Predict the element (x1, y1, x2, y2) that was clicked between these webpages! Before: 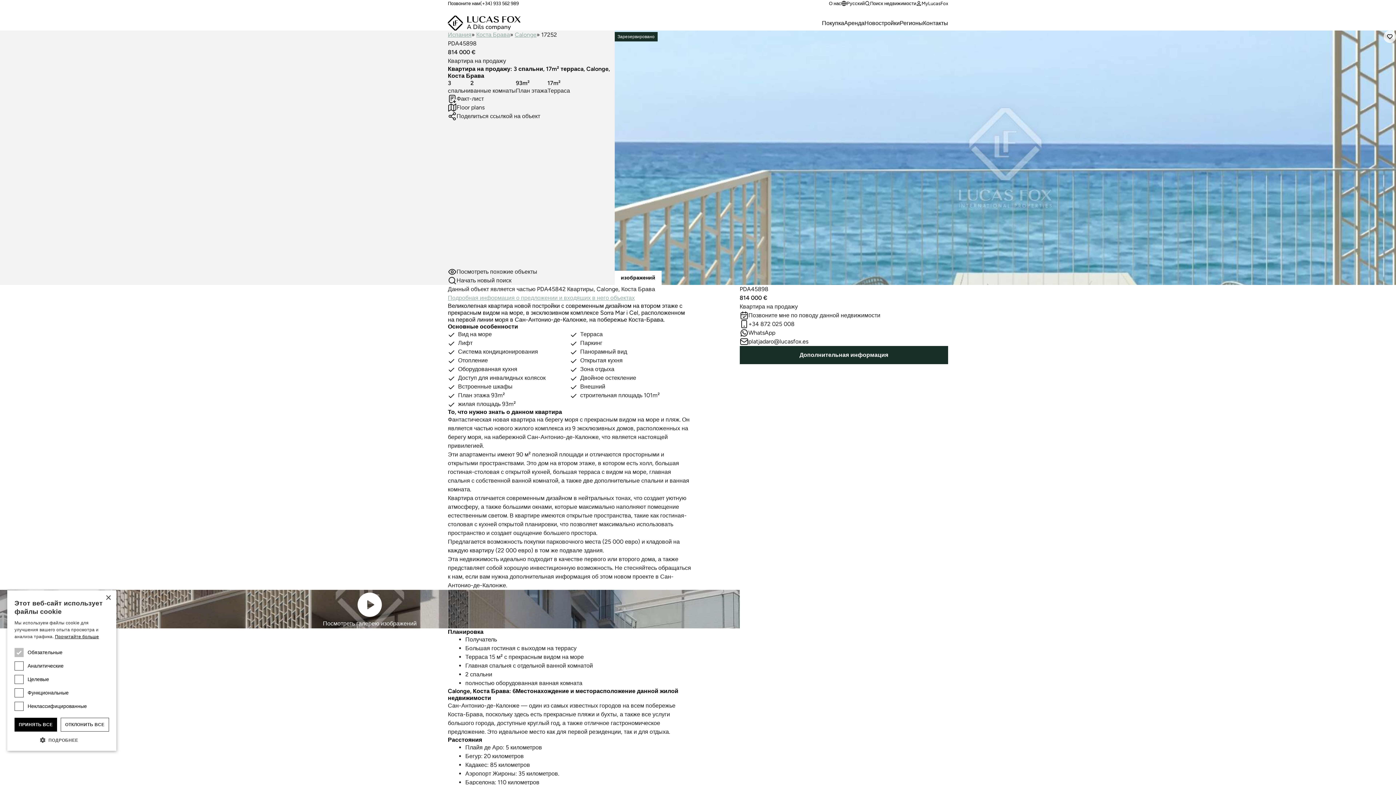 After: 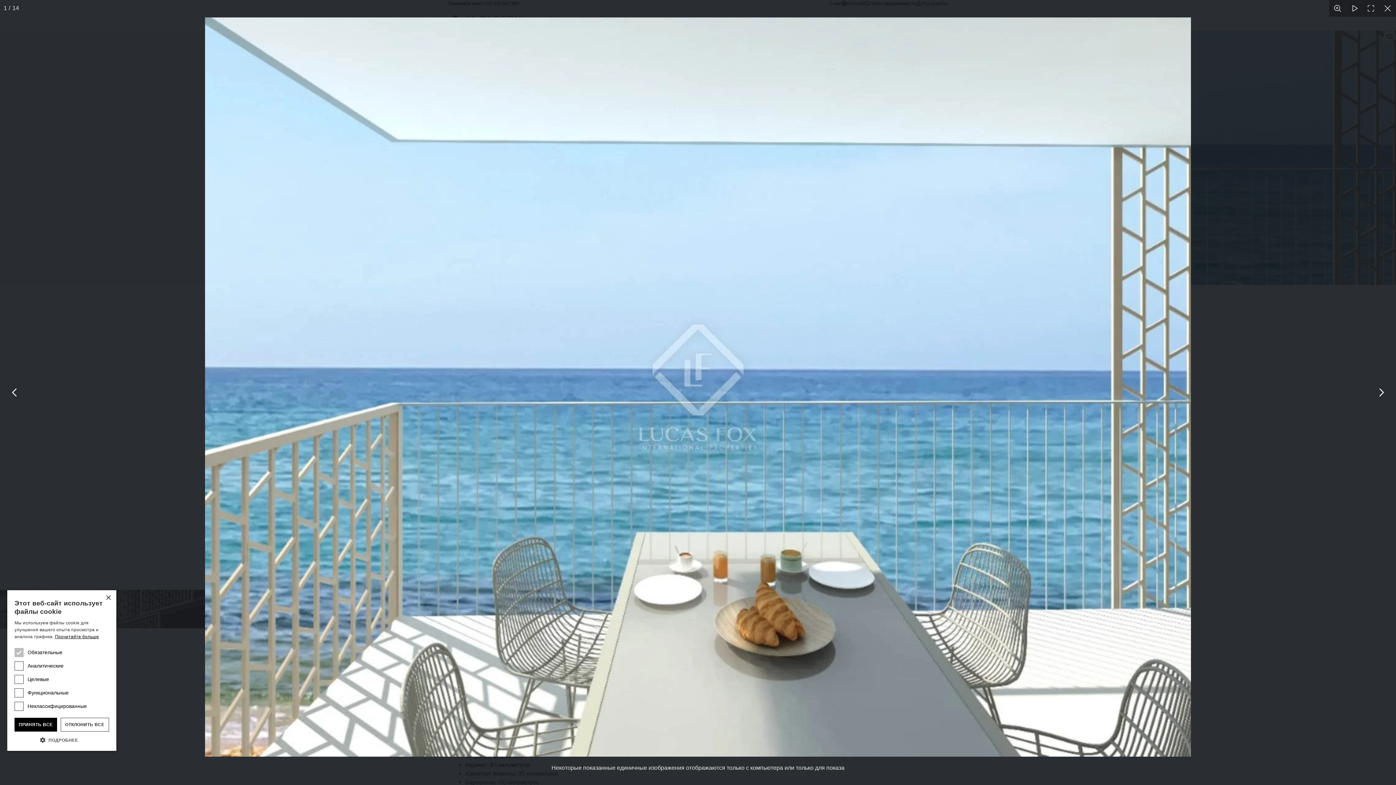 Action: label: изображений bbox: (614, 271, 661, 285)